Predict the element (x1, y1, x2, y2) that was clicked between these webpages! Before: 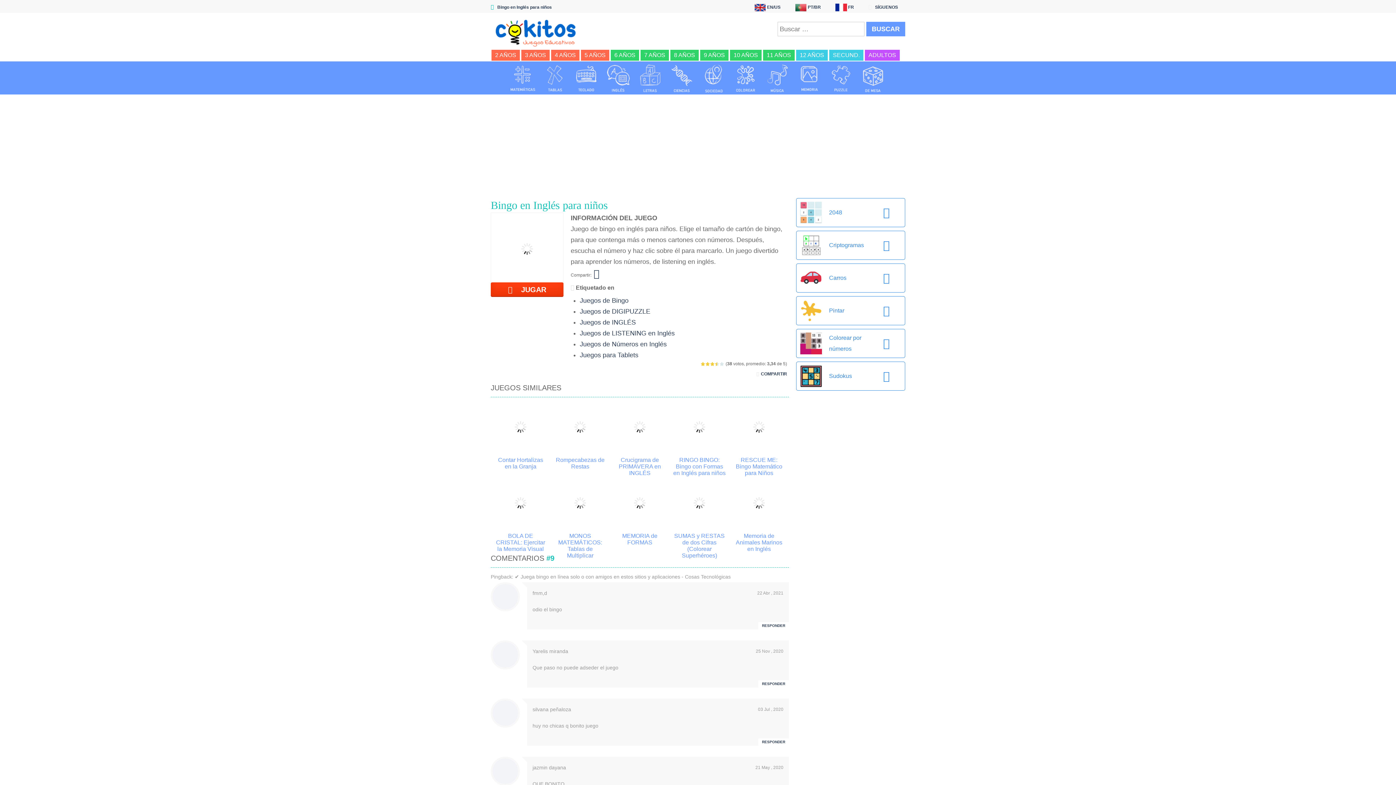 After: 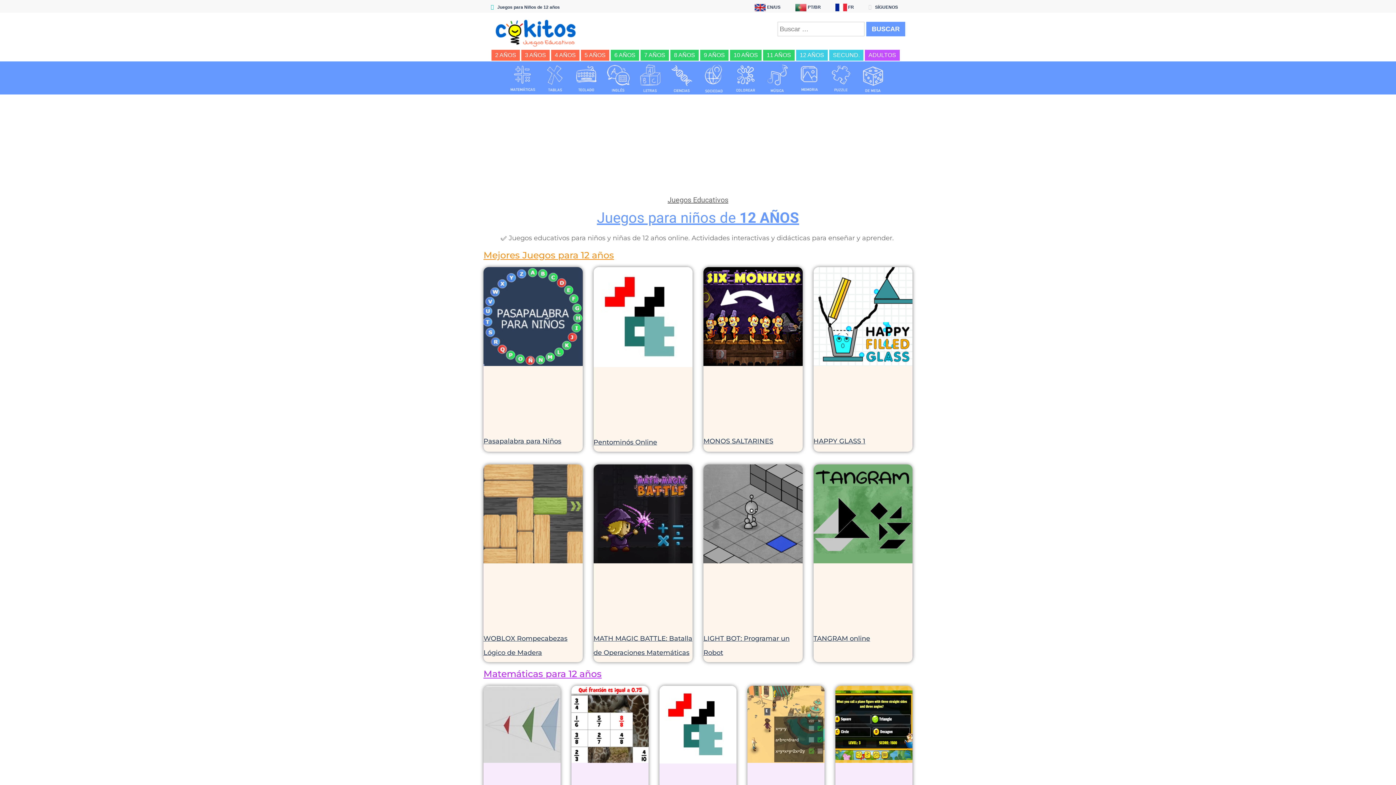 Action: bbox: (795, 49, 828, 61) label: 12 AÑOS